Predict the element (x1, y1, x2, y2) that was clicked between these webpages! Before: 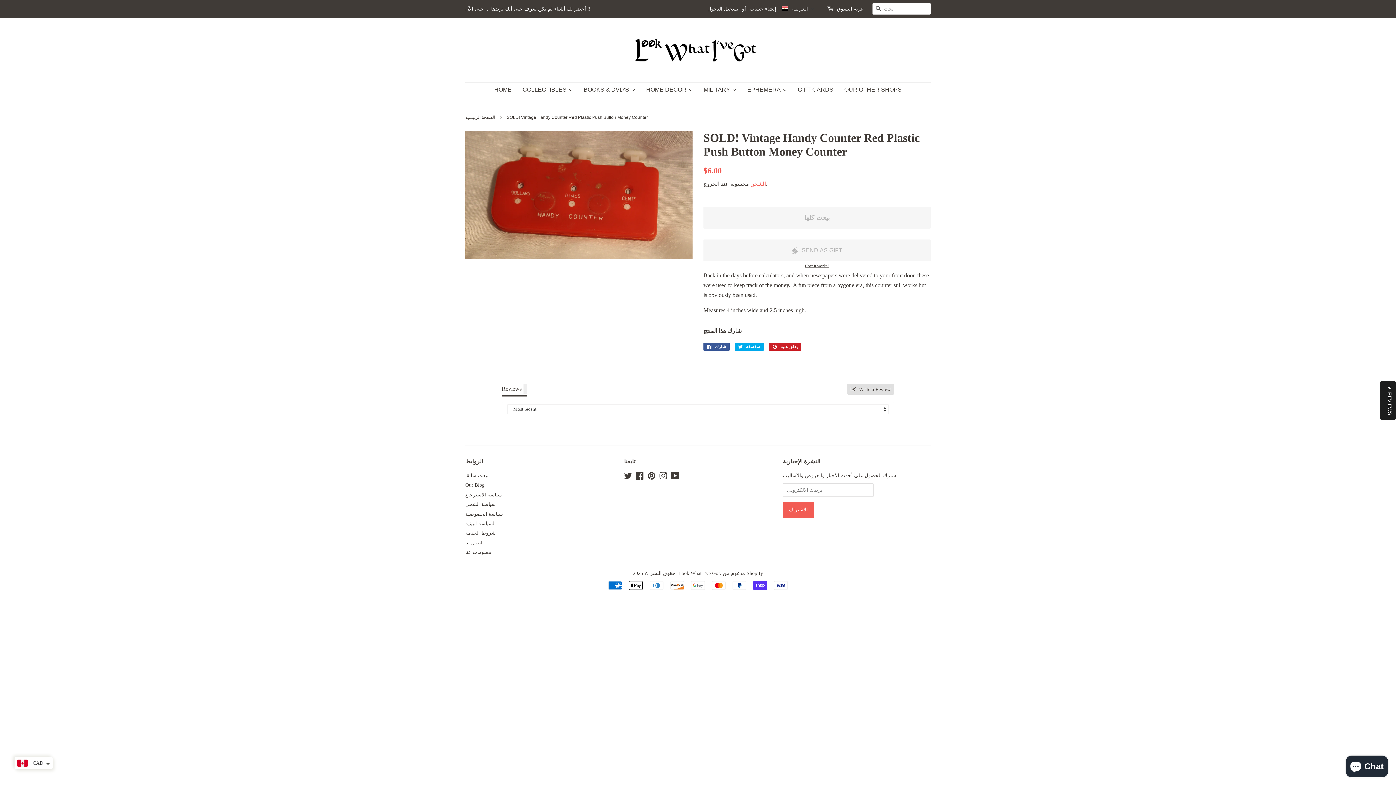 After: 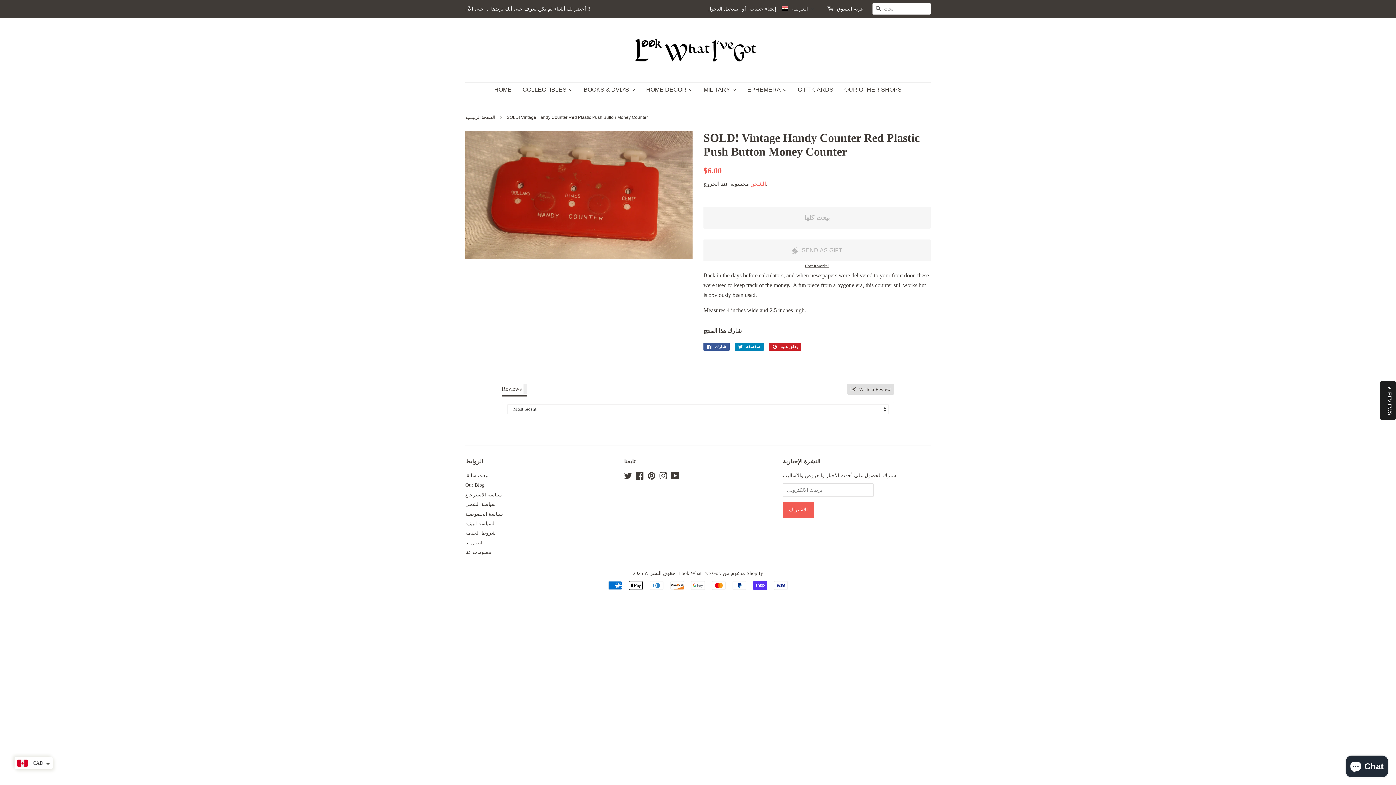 Action: bbox: (734, 342, 764, 350) label:  سقسقة
غرد على تويتر